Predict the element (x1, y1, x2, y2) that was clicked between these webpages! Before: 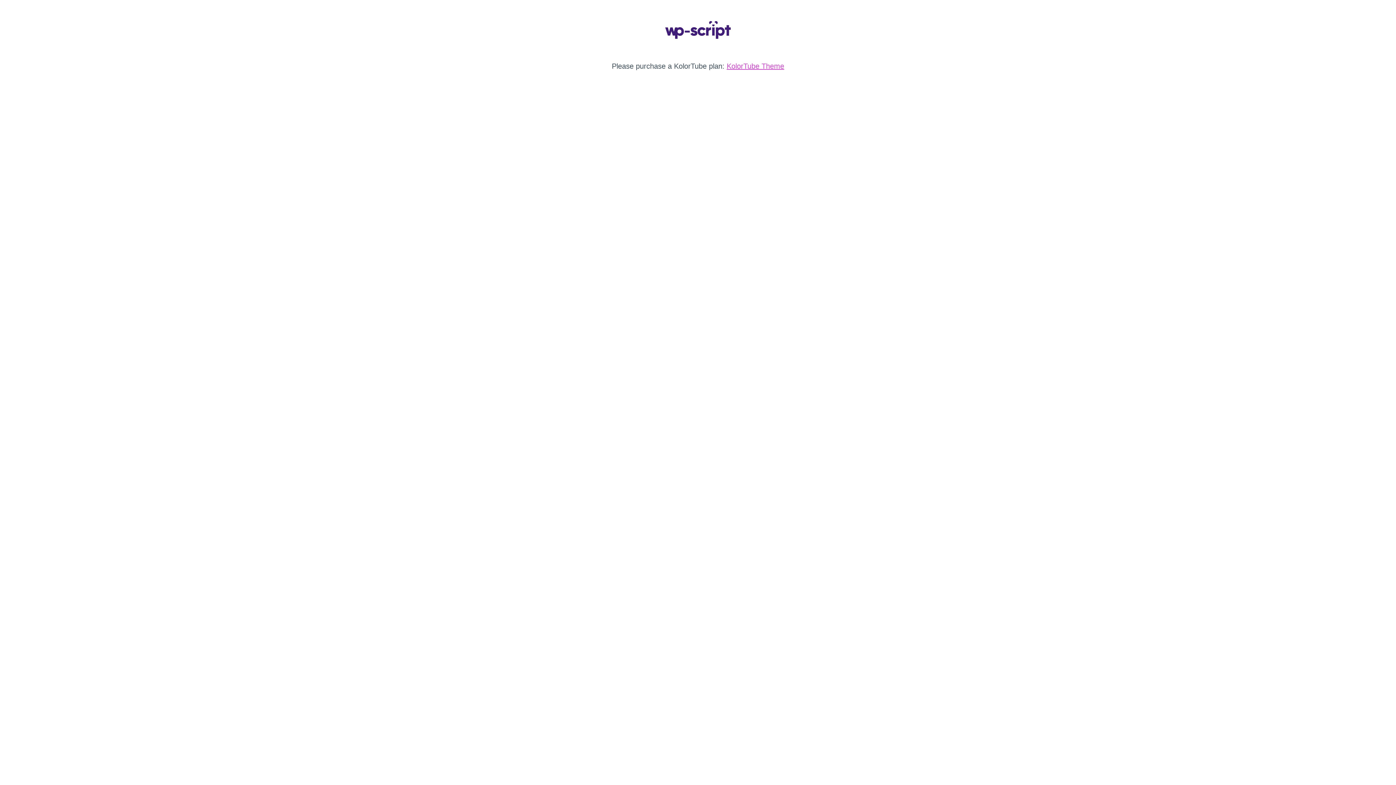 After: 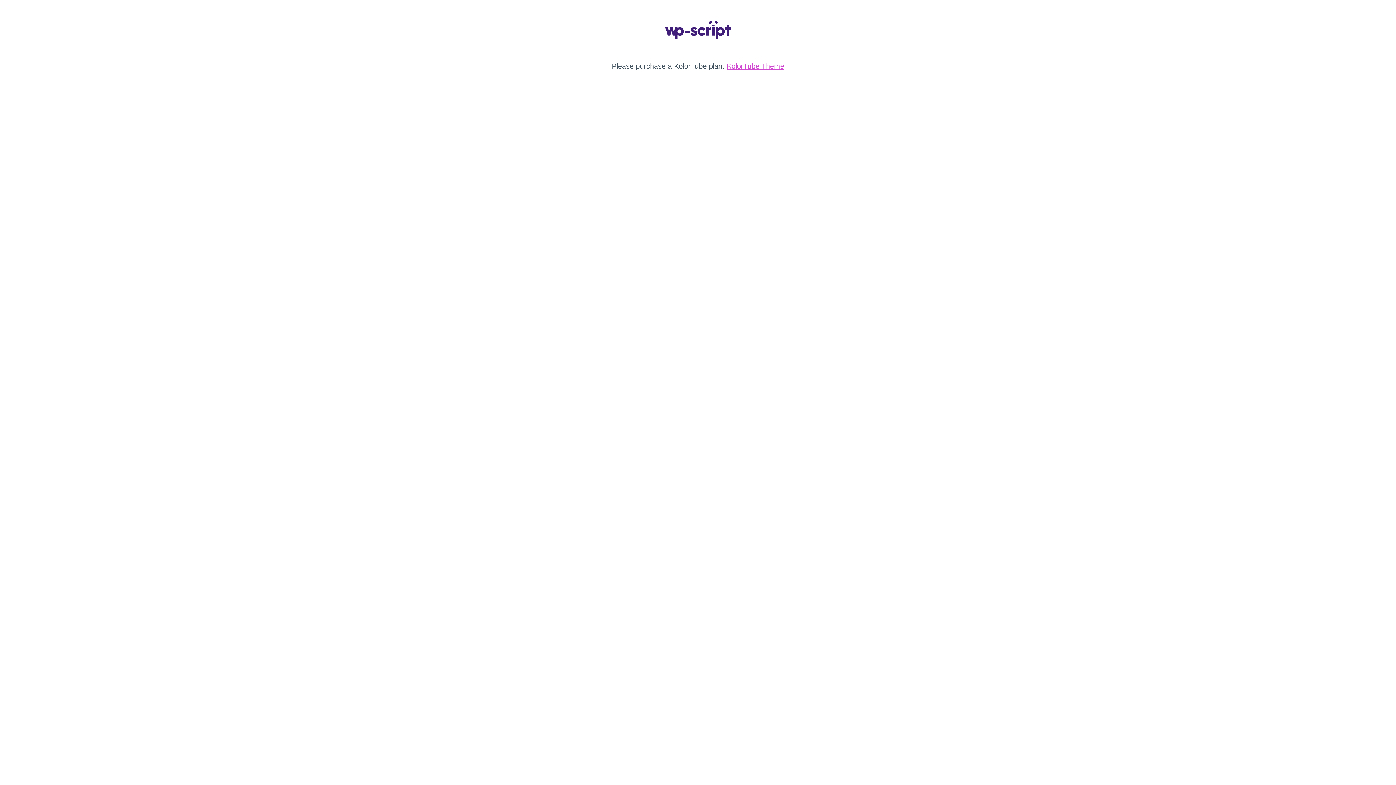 Action: bbox: (665, 33, 730, 40)